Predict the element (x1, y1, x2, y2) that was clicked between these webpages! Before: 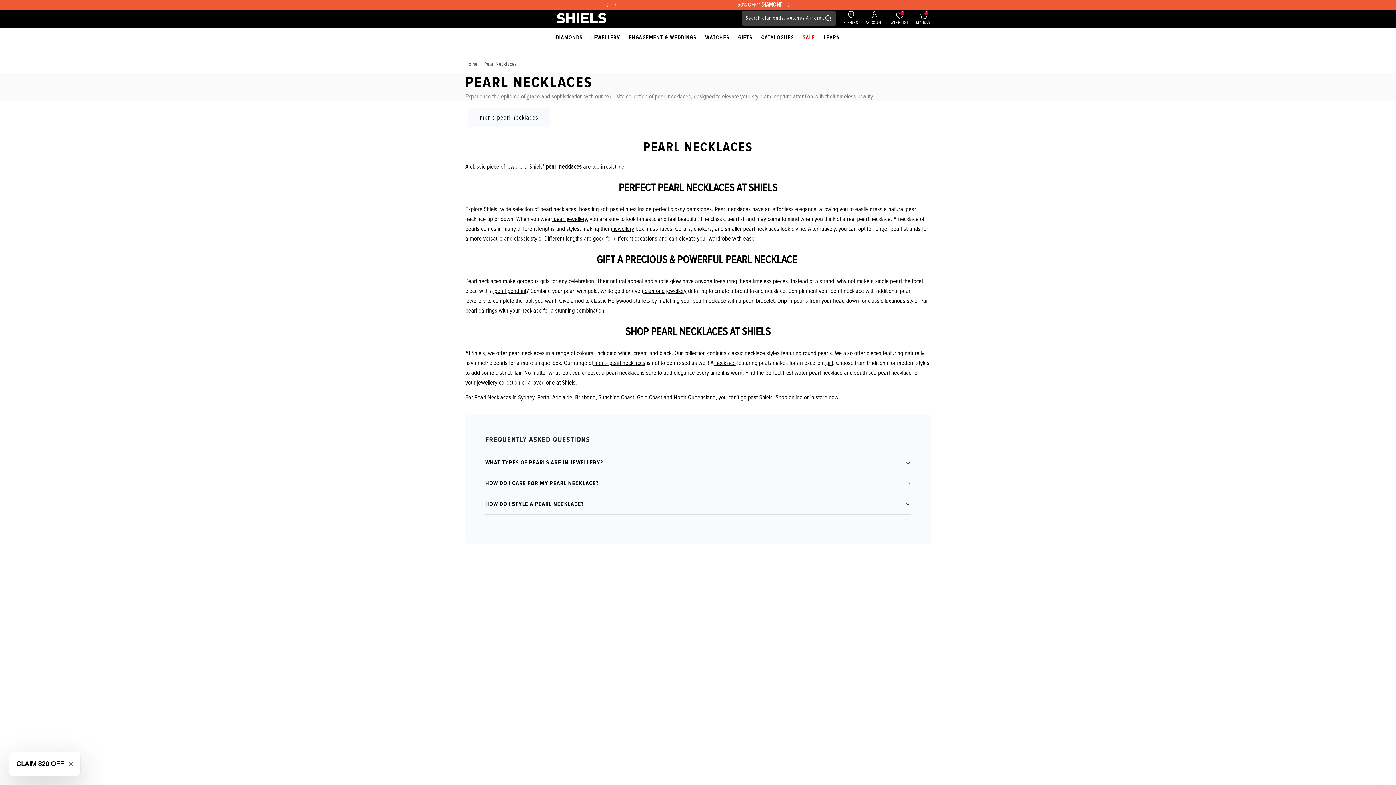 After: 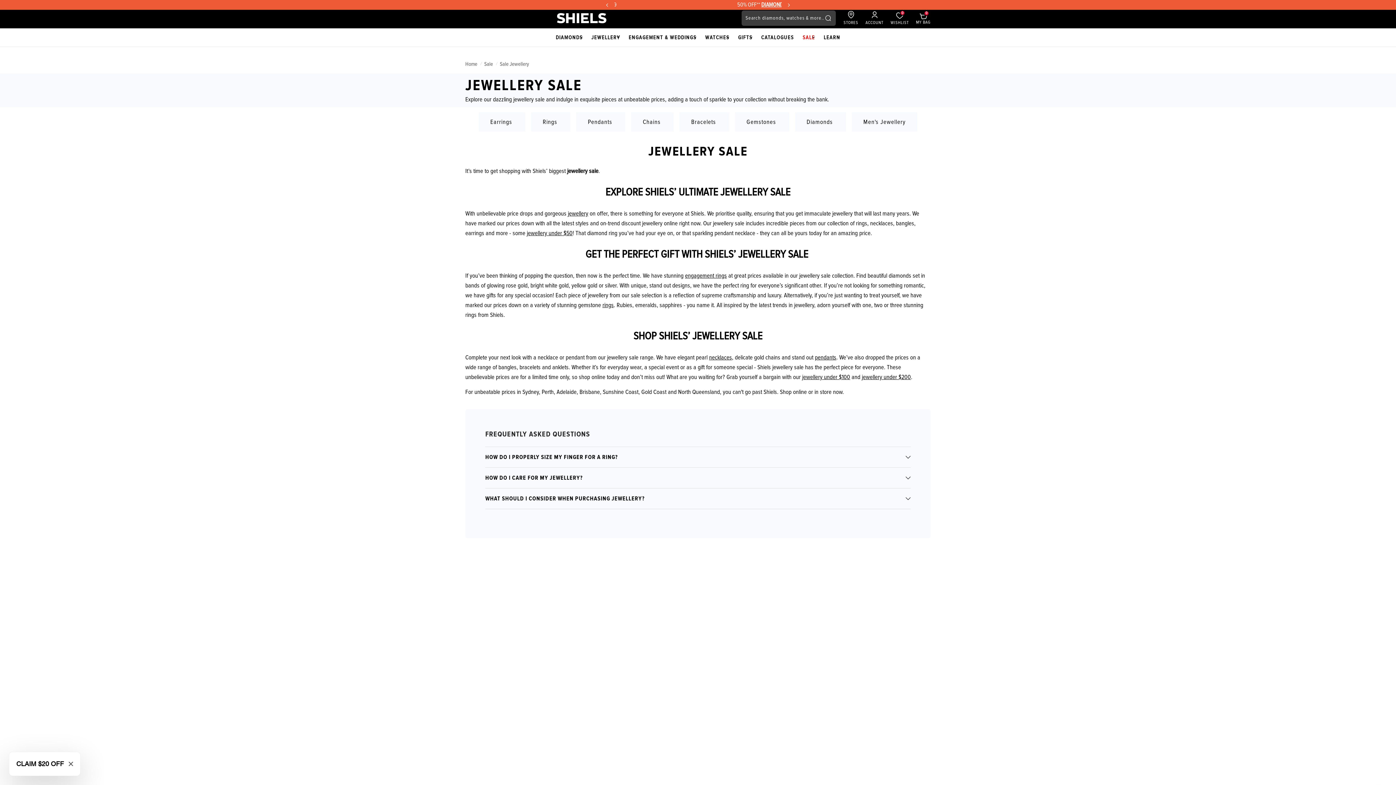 Action: label: DIAMONDS & GOLD bbox: (688, 1, 731, 8)